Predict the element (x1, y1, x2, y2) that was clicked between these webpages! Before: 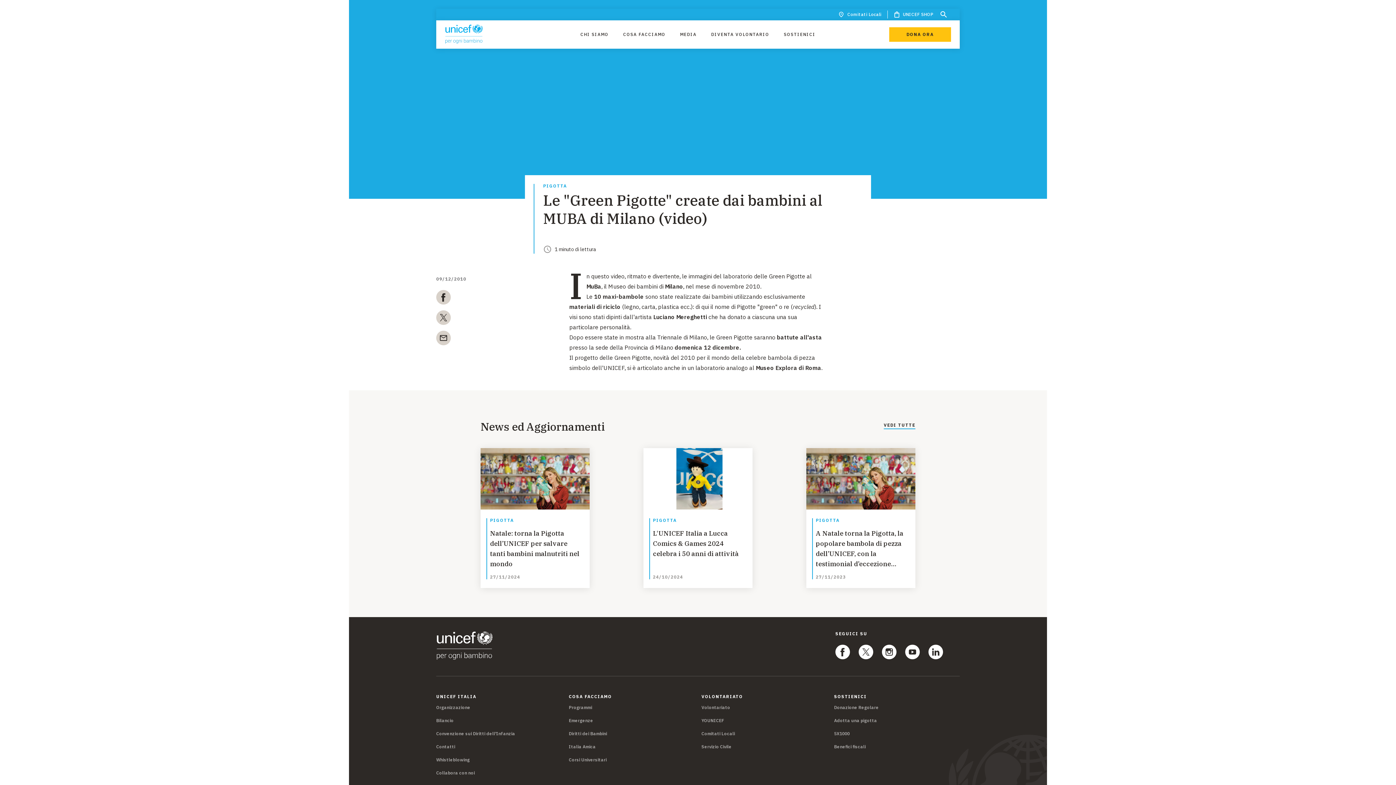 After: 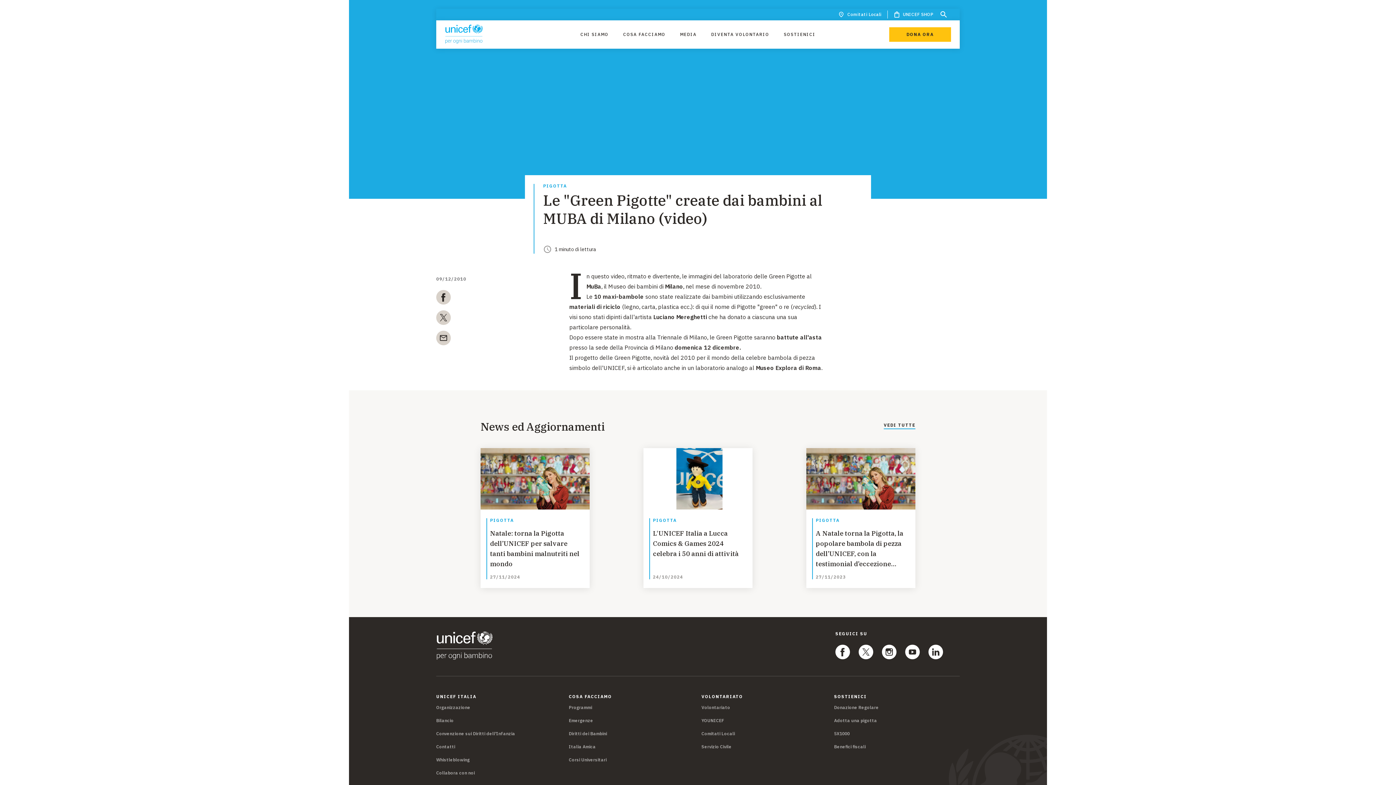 Action: bbox: (436, 310, 450, 328) label: twitter